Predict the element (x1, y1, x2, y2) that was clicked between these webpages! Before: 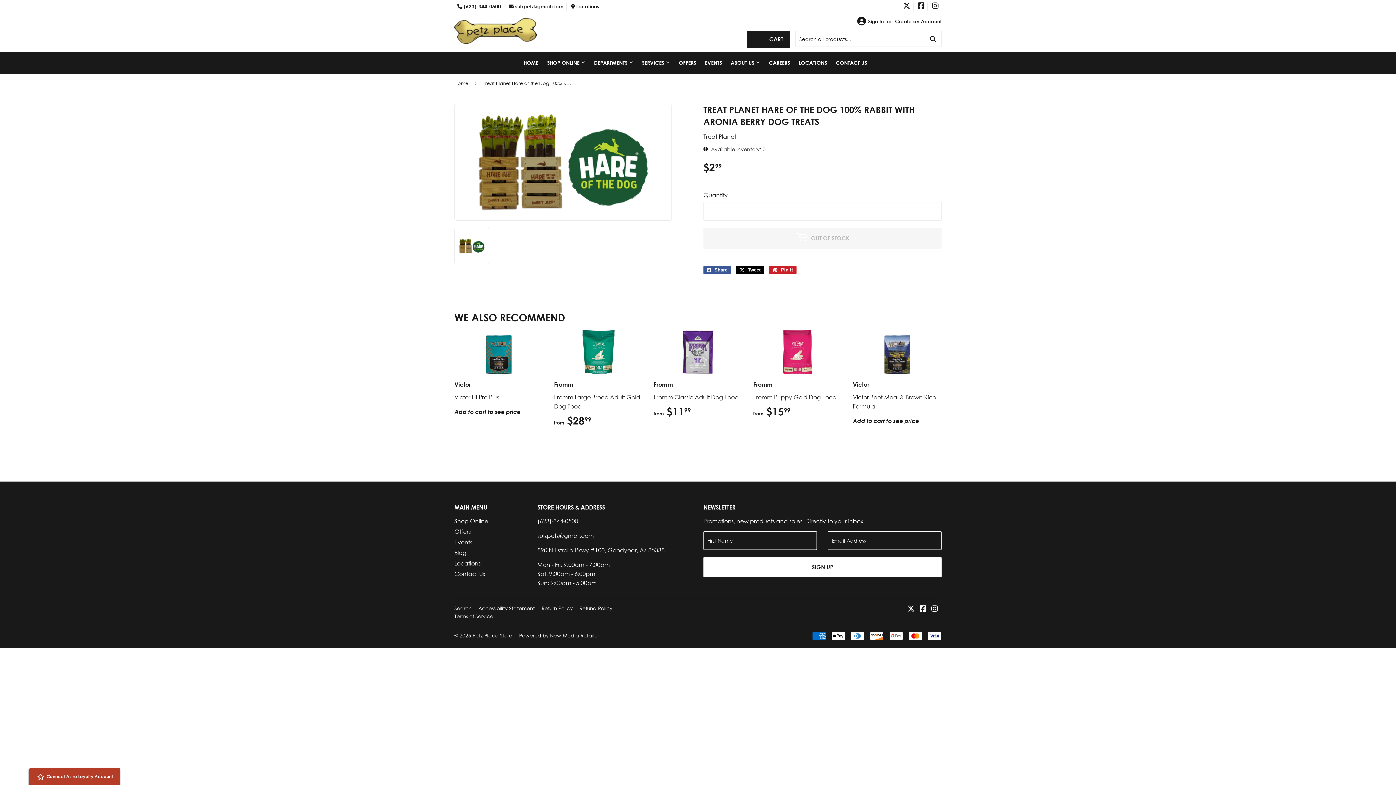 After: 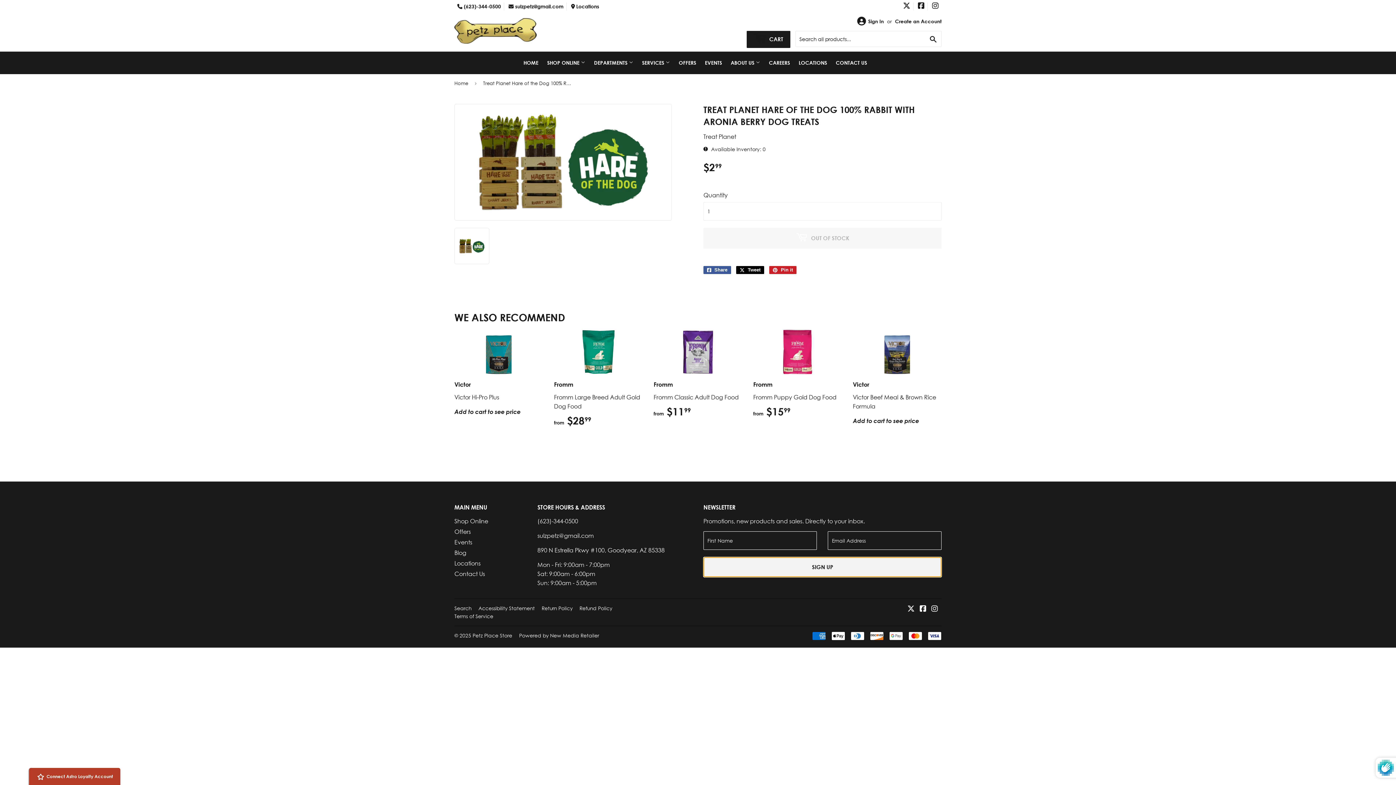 Action: label: SIGN UP bbox: (703, 557, 941, 577)